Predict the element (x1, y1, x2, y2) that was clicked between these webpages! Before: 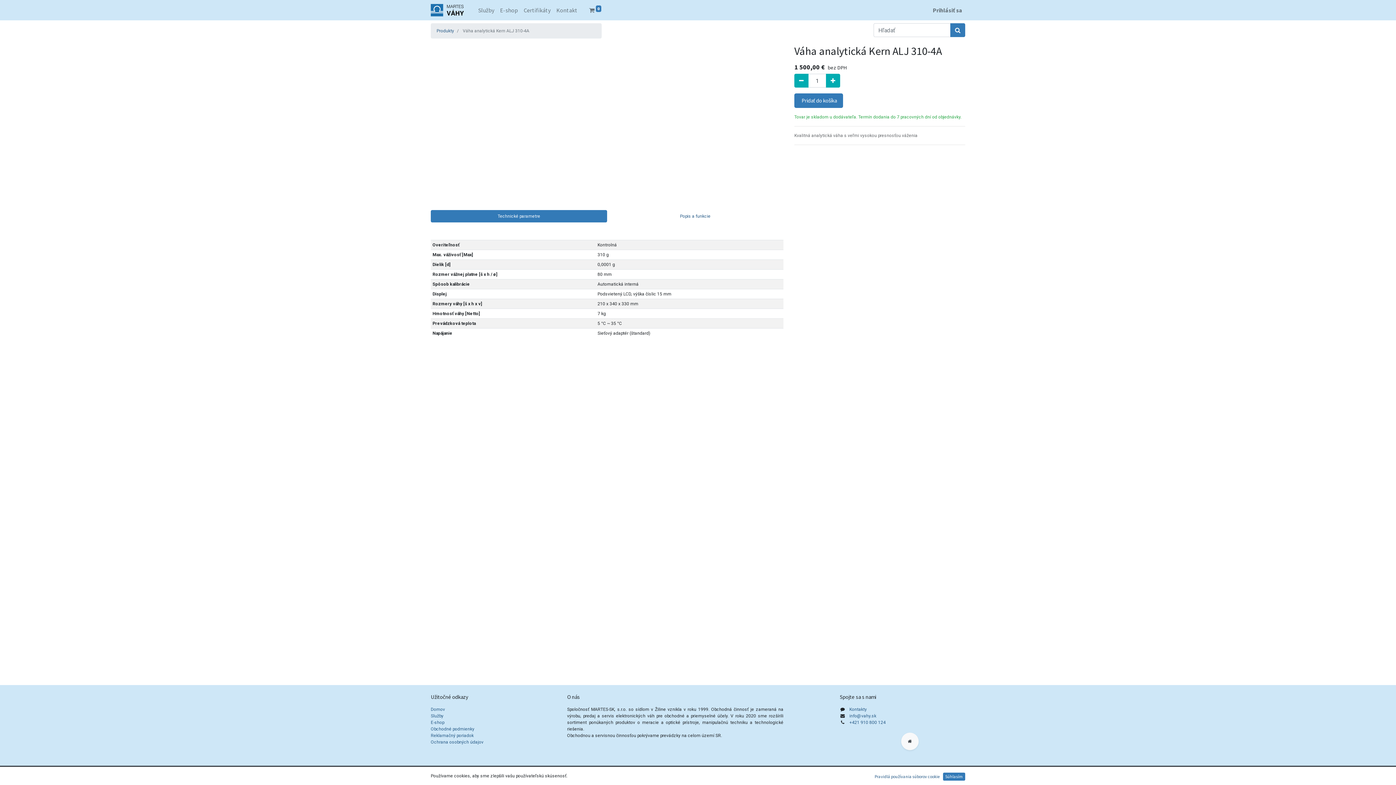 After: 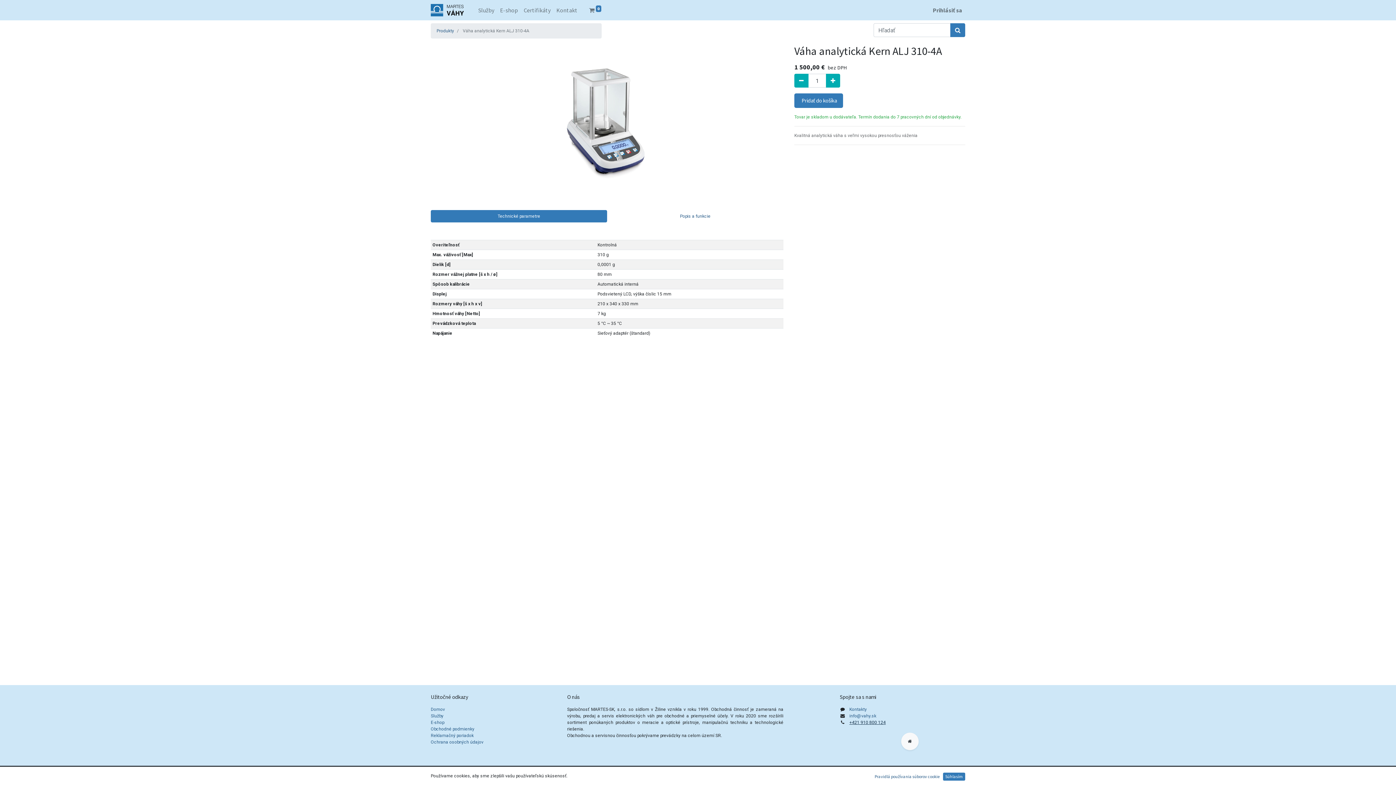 Action: bbox: (849, 720, 885, 725) label: +421 910 800 124